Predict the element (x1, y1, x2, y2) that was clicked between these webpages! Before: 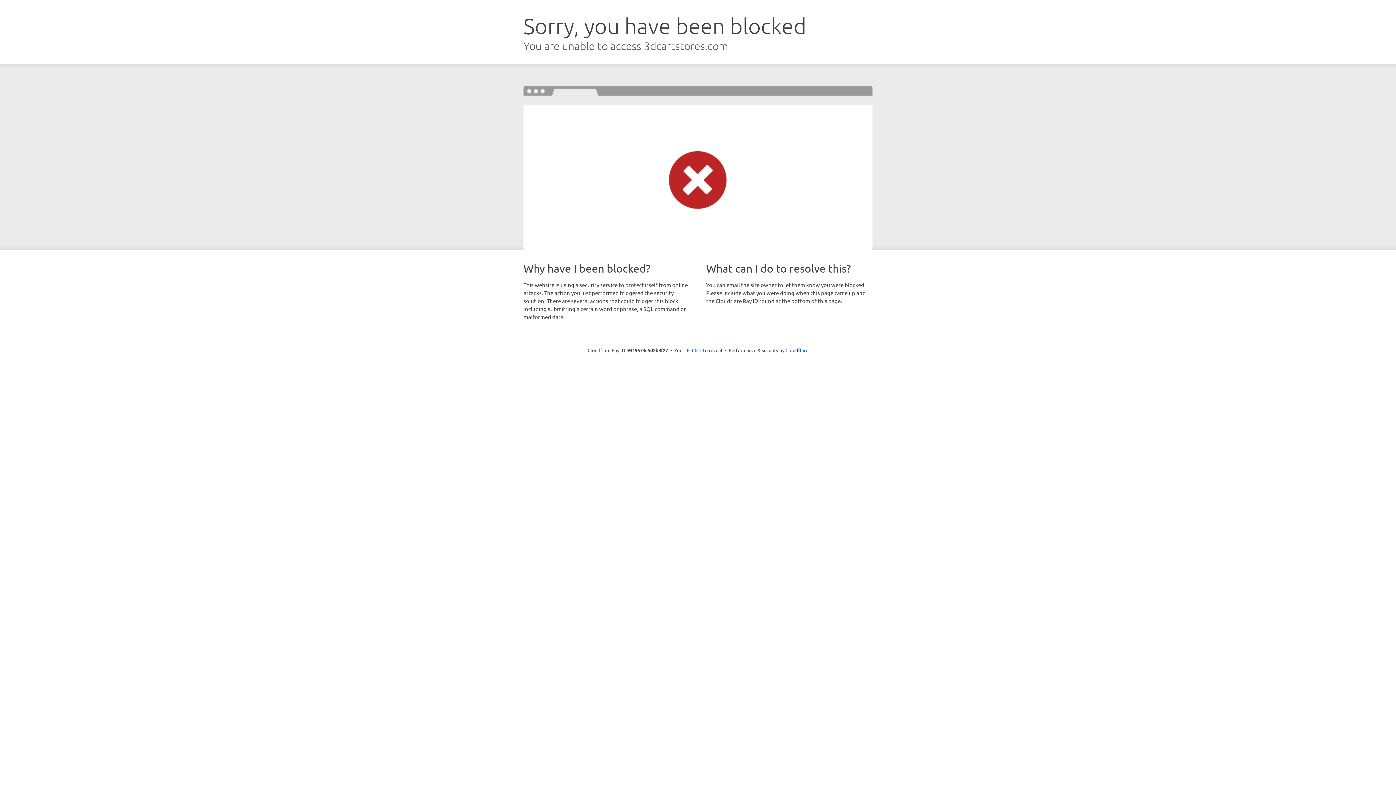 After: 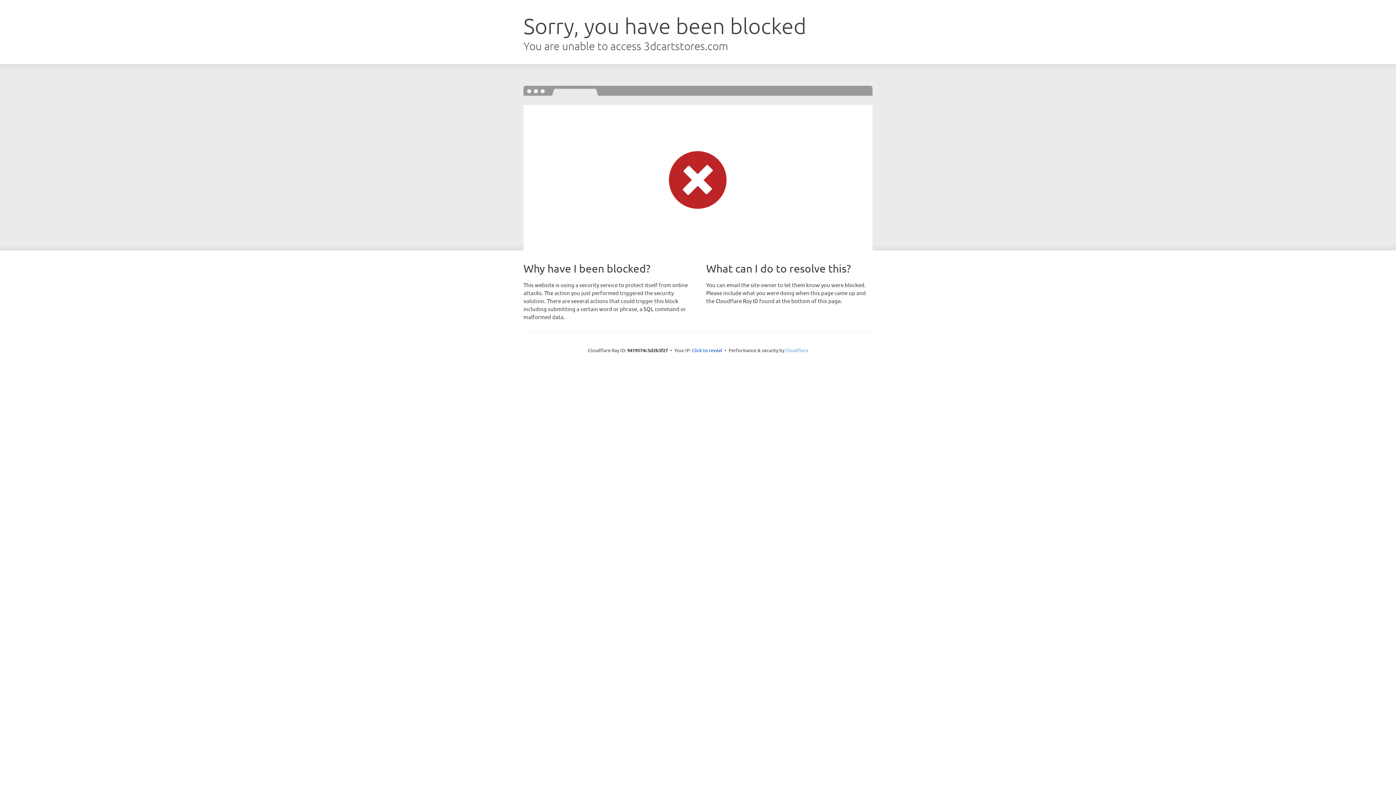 Action: label: Cloudflare bbox: (785, 347, 808, 353)